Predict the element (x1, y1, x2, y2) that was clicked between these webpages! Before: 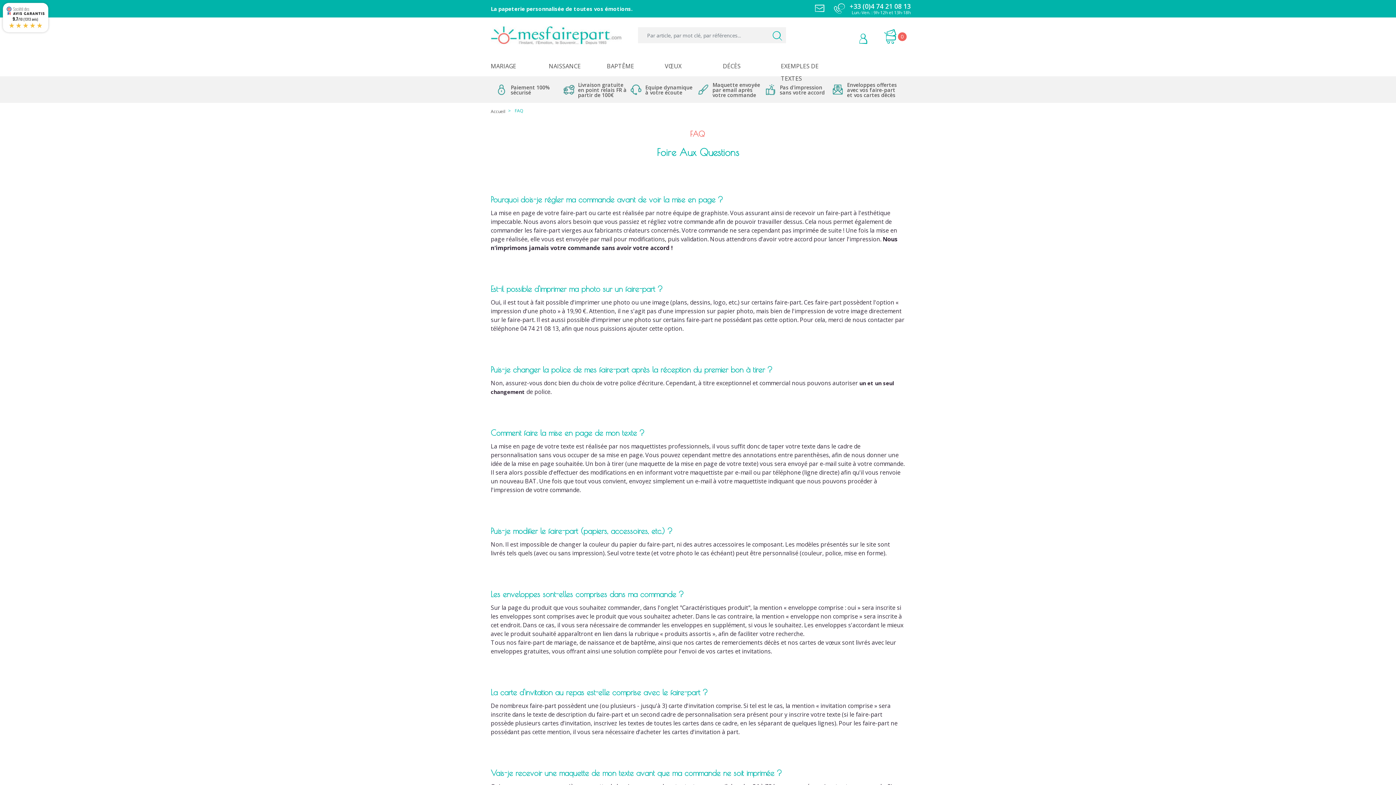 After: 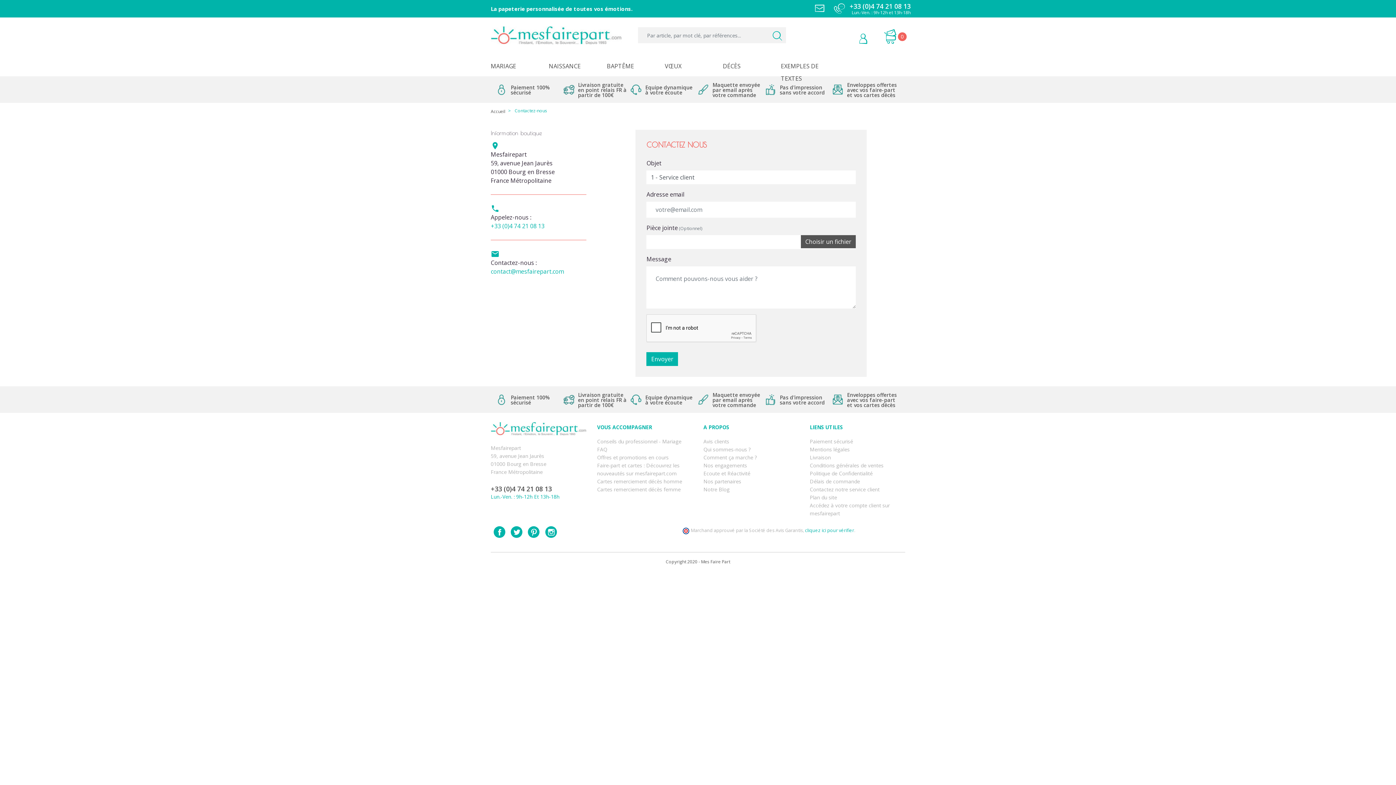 Action: bbox: (815, 3, 834, 14)